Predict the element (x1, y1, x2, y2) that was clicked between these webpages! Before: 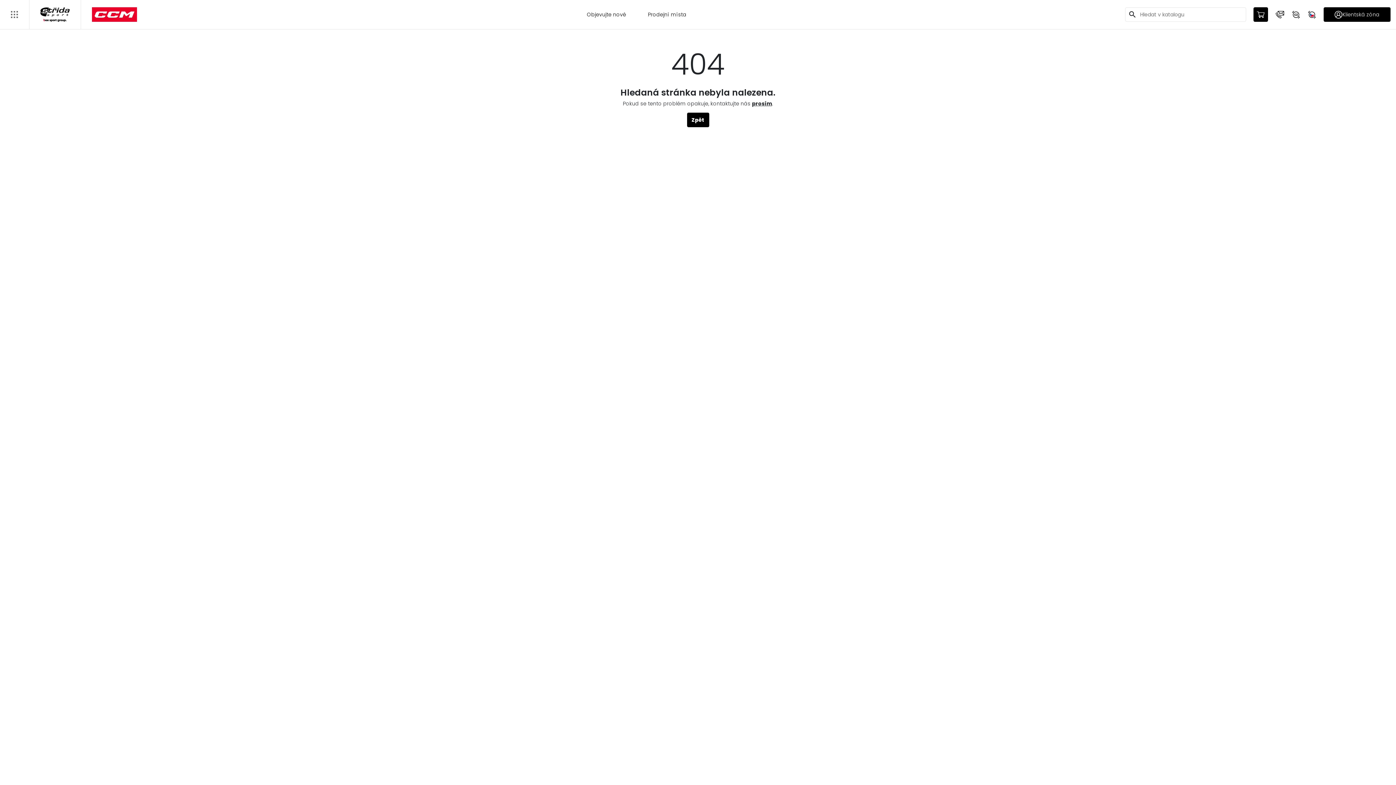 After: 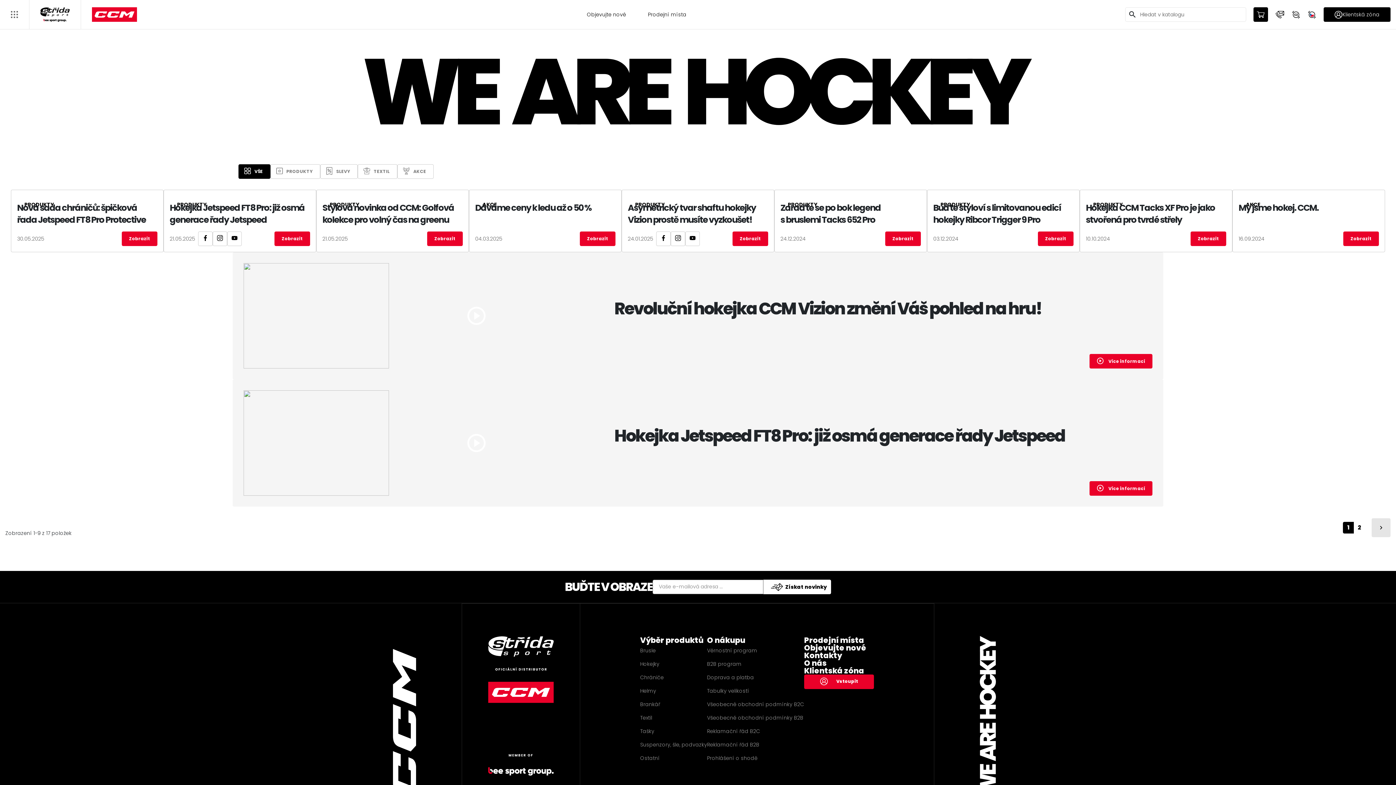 Action: label: Objevujte nové bbox: (581, 3, 631, 25)